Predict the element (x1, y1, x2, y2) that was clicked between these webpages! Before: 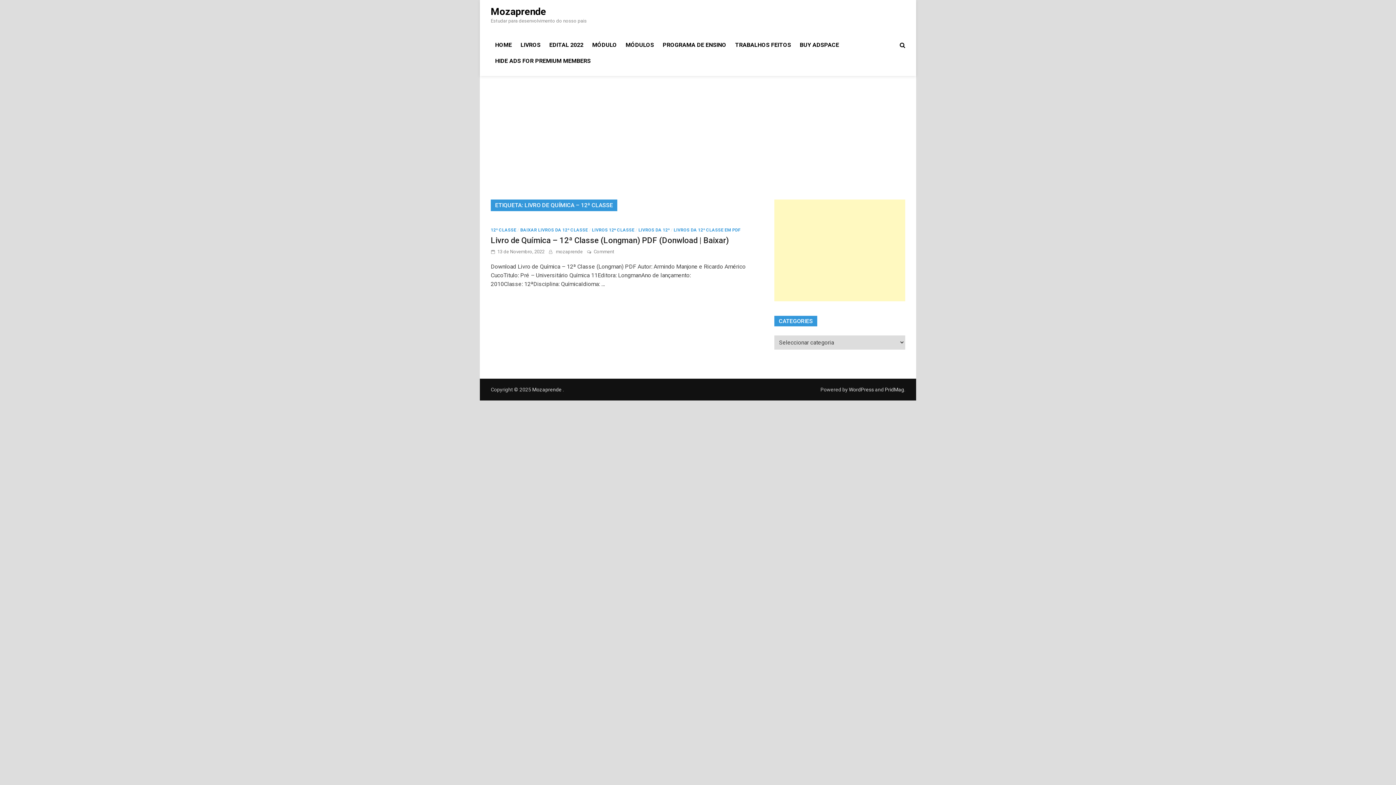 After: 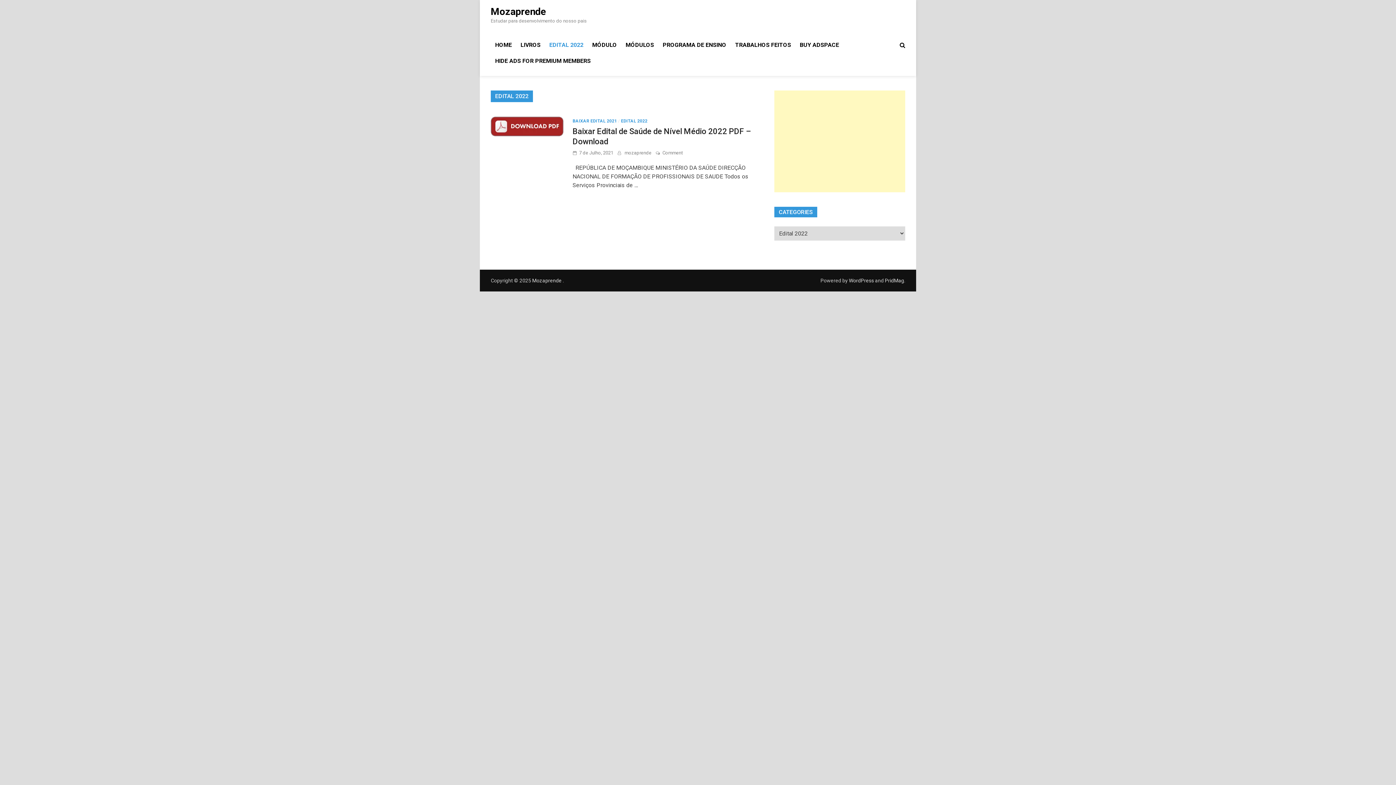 Action: label: EDITAL 2022 bbox: (545, 37, 588, 53)